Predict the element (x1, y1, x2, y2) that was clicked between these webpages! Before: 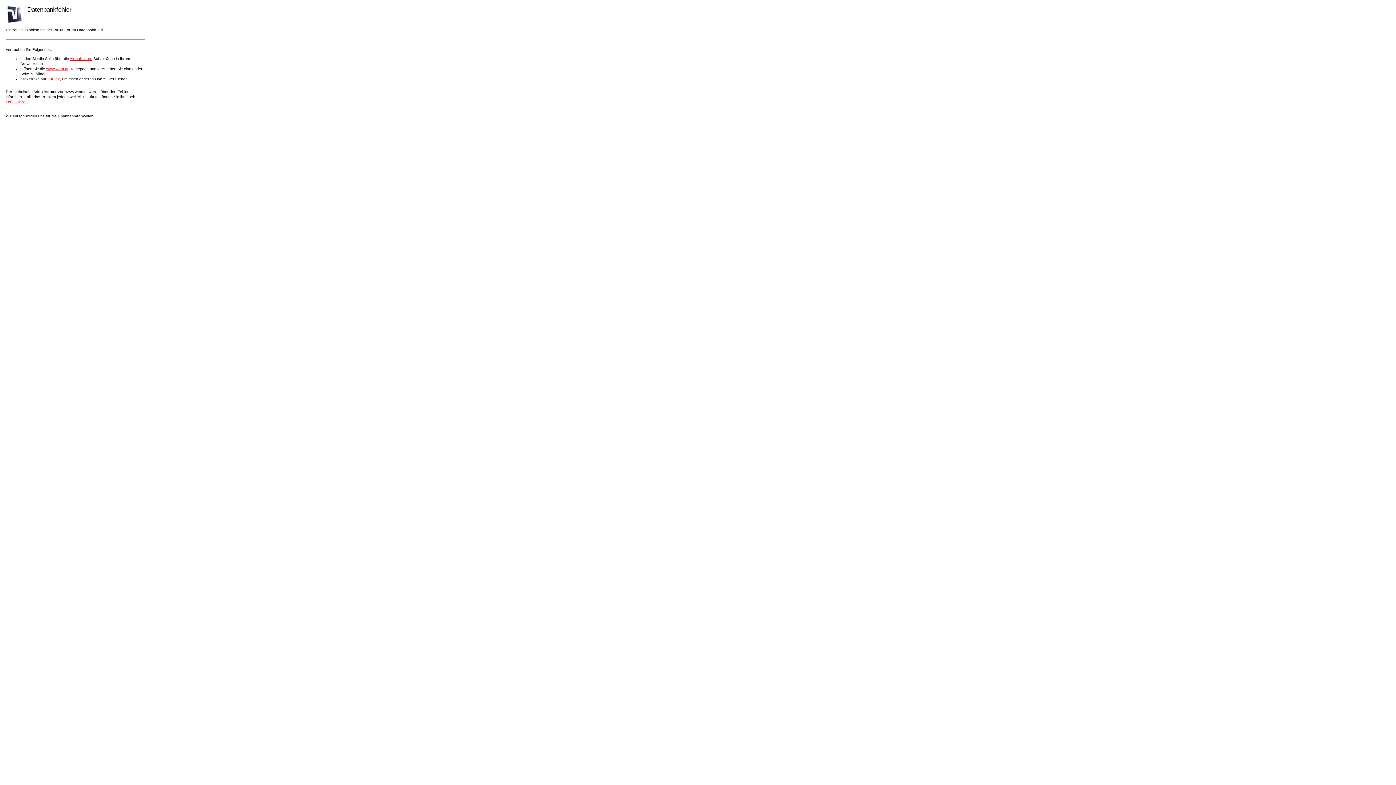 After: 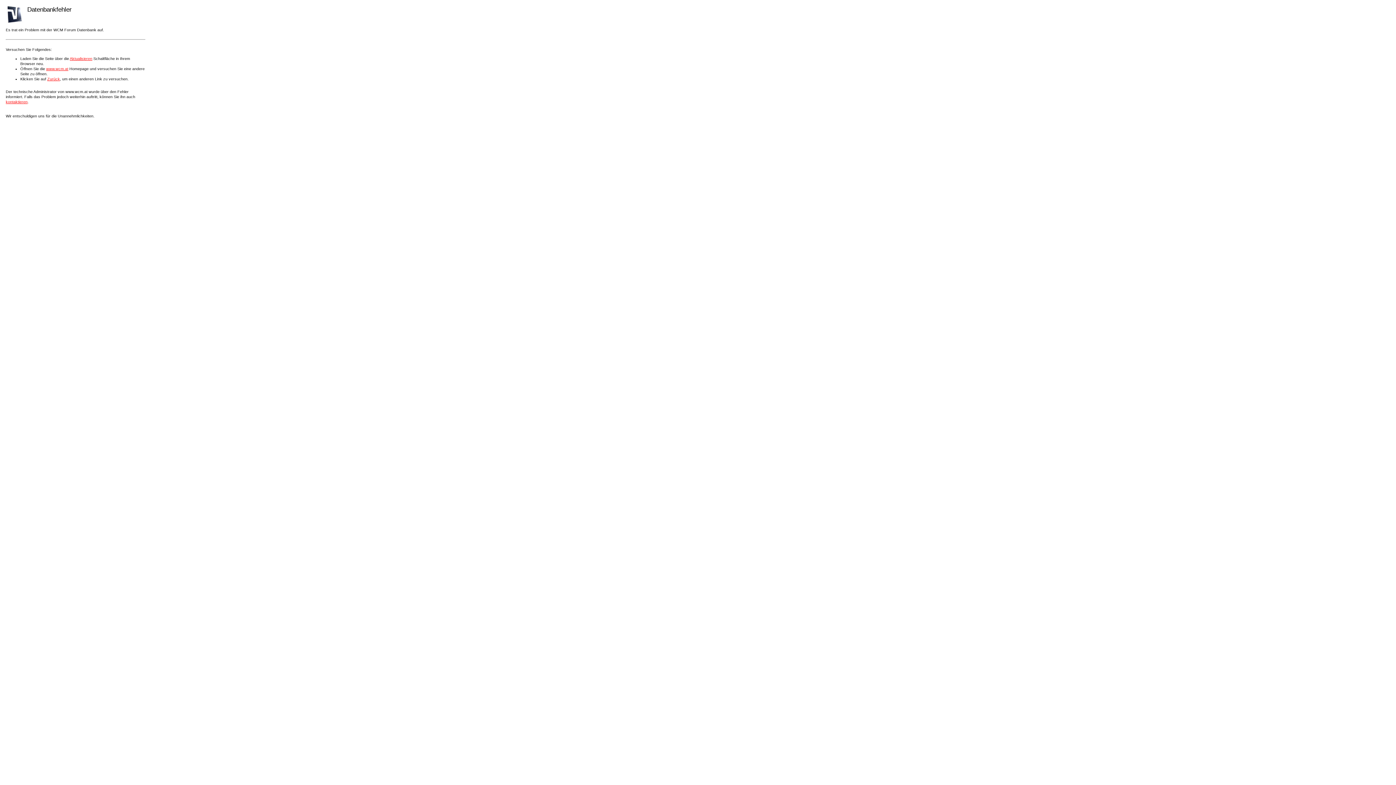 Action: bbox: (5, 99, 27, 104) label: kontaktieren